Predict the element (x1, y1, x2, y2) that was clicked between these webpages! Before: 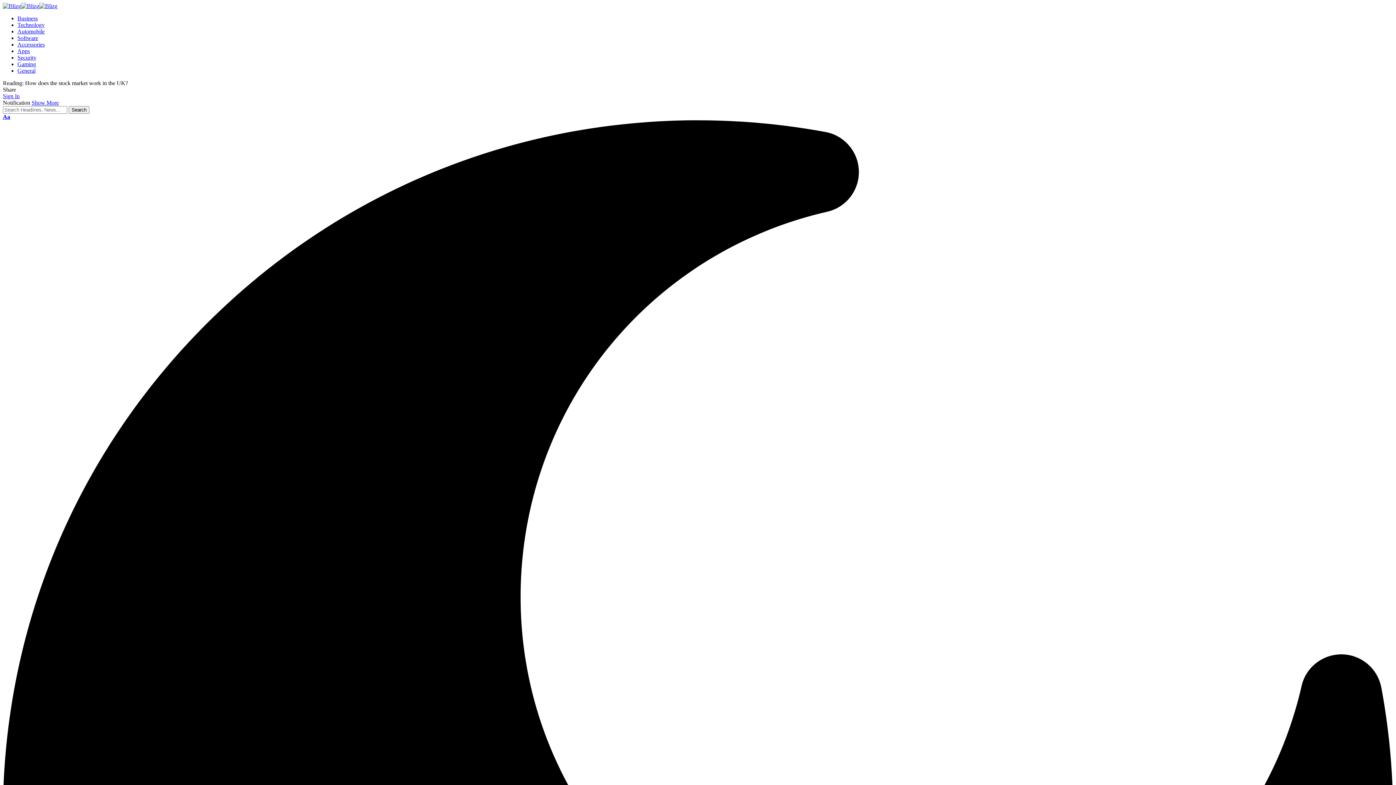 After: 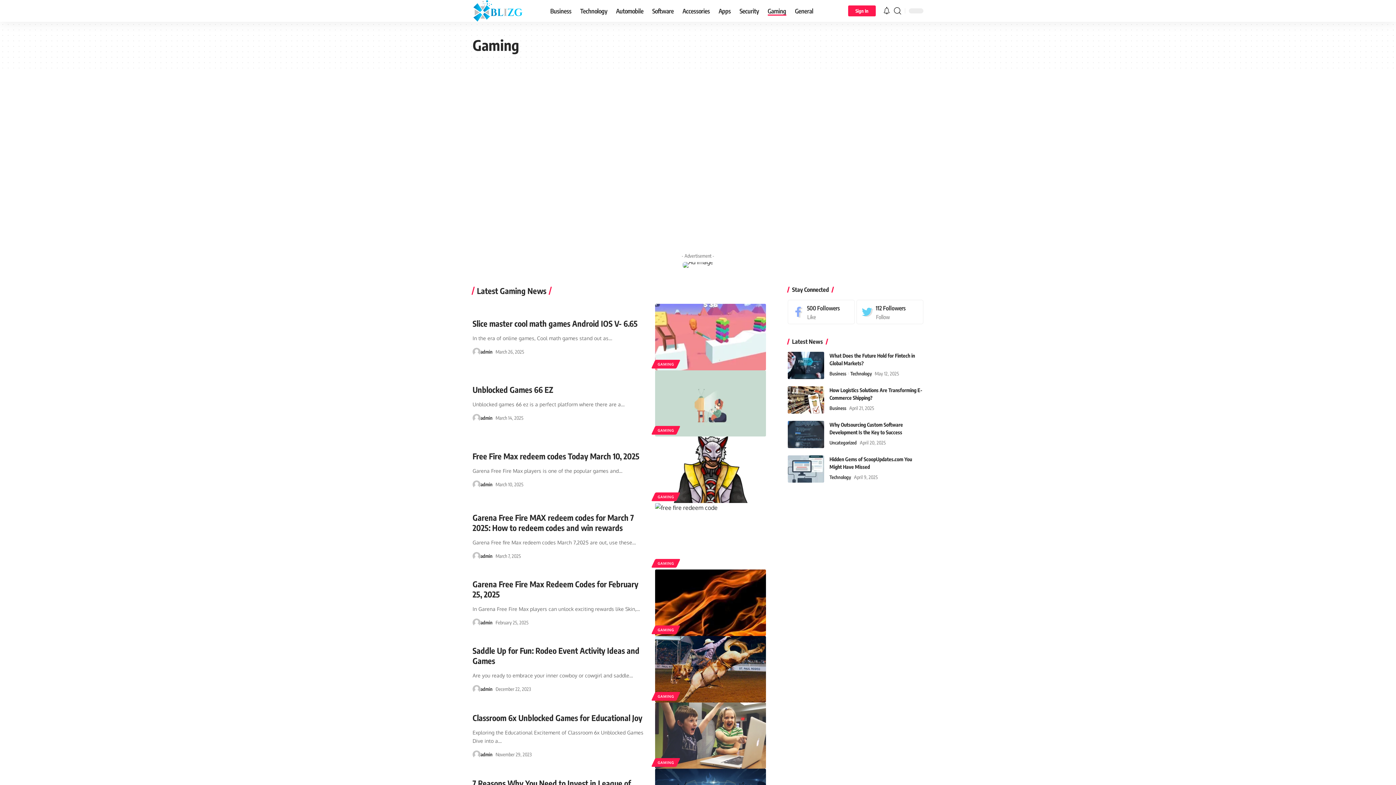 Action: label: Gaming bbox: (17, 61, 36, 67)